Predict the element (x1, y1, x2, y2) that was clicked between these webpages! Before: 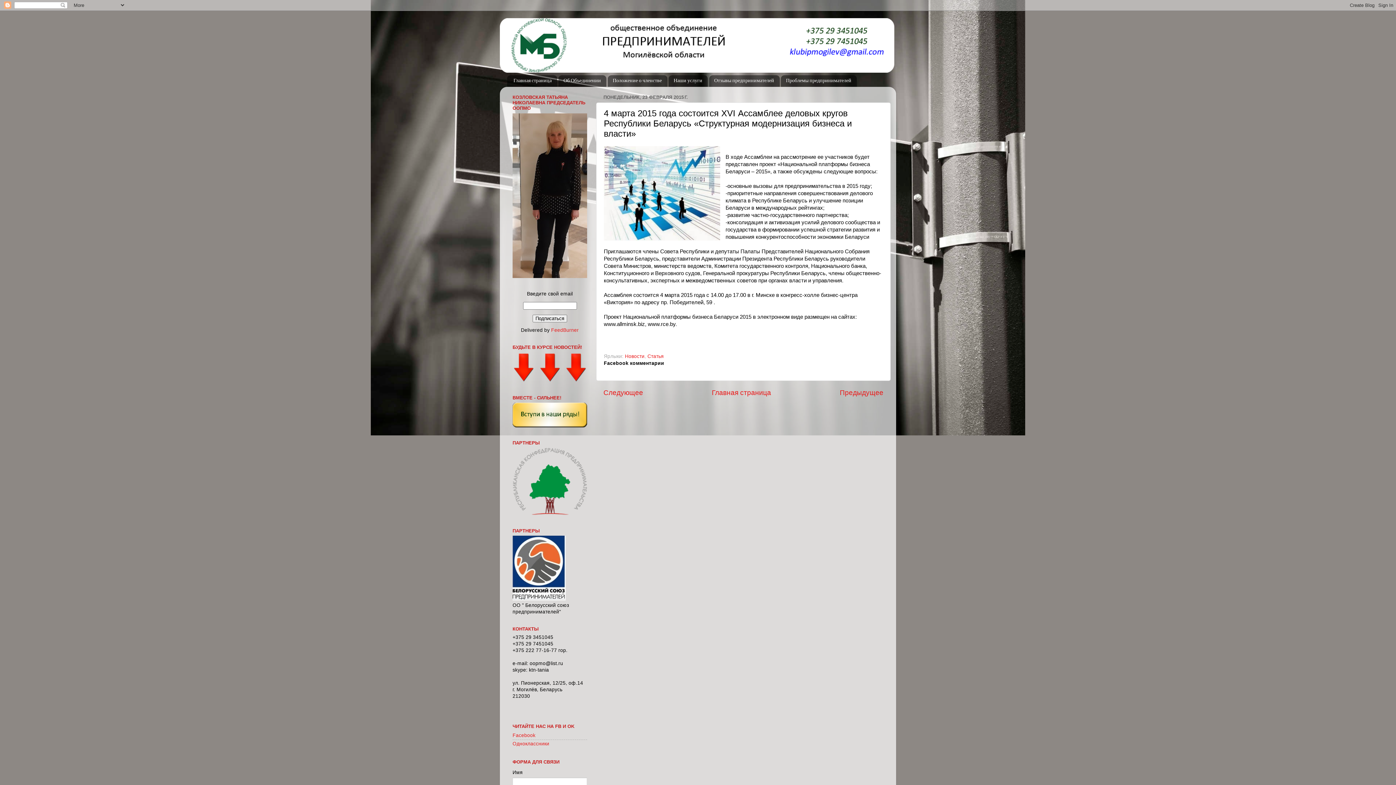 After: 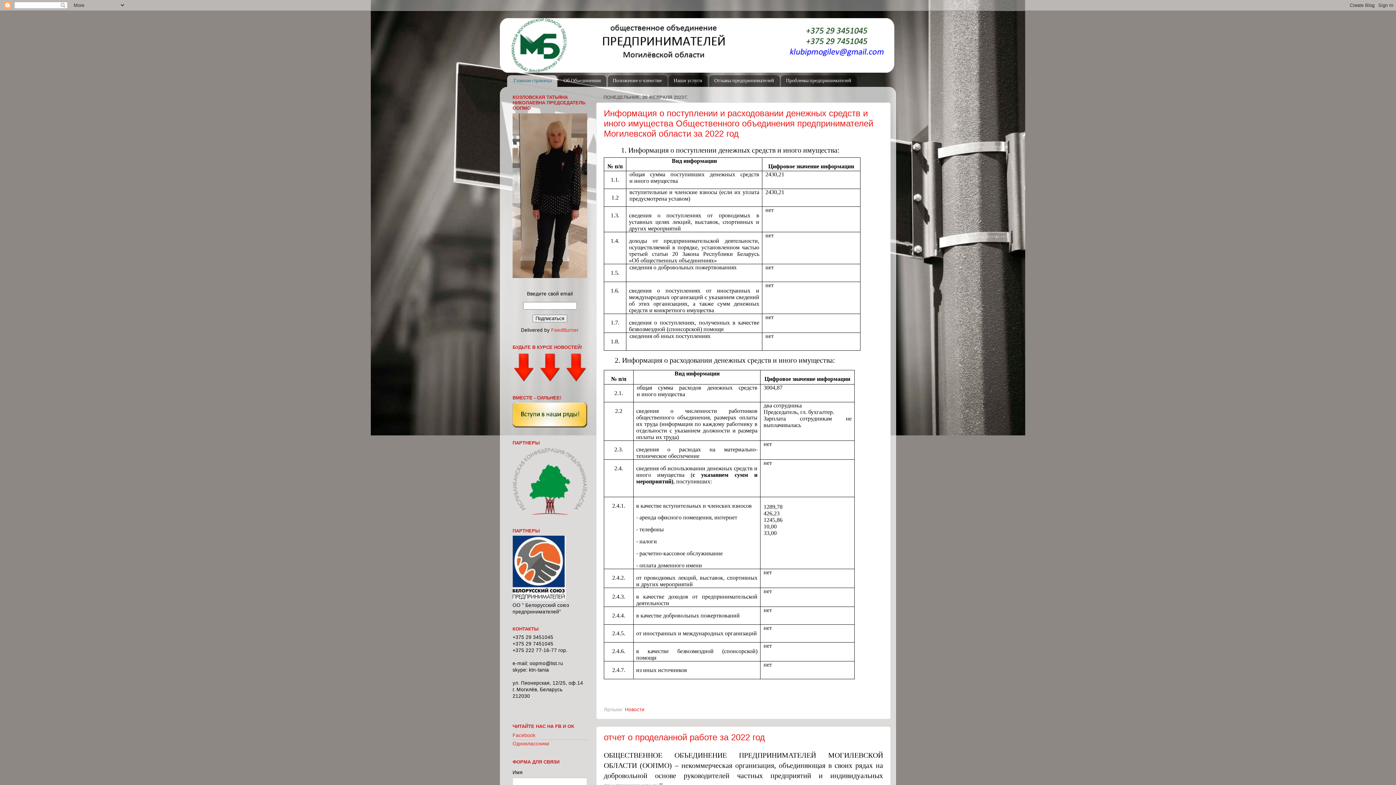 Action: bbox: (500, 18, 896, 72)